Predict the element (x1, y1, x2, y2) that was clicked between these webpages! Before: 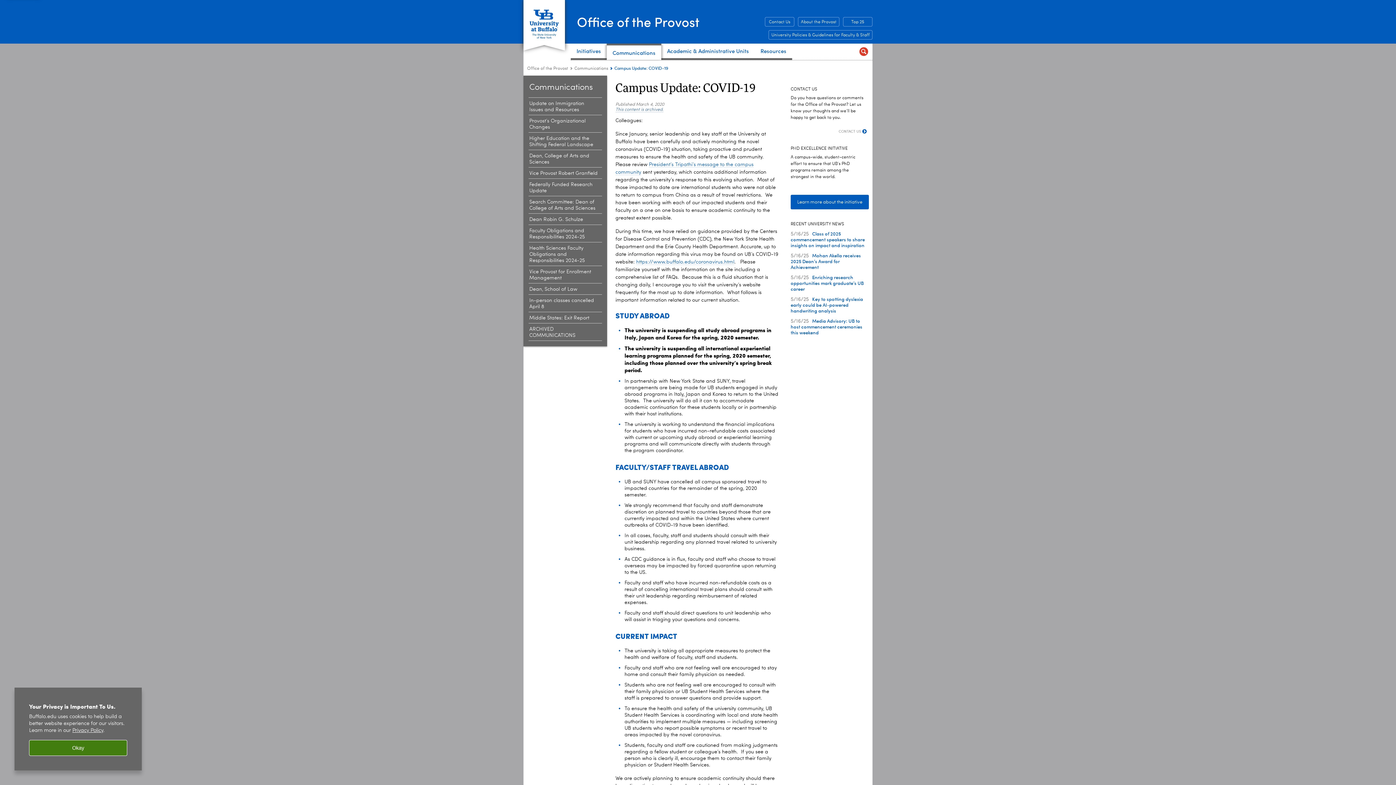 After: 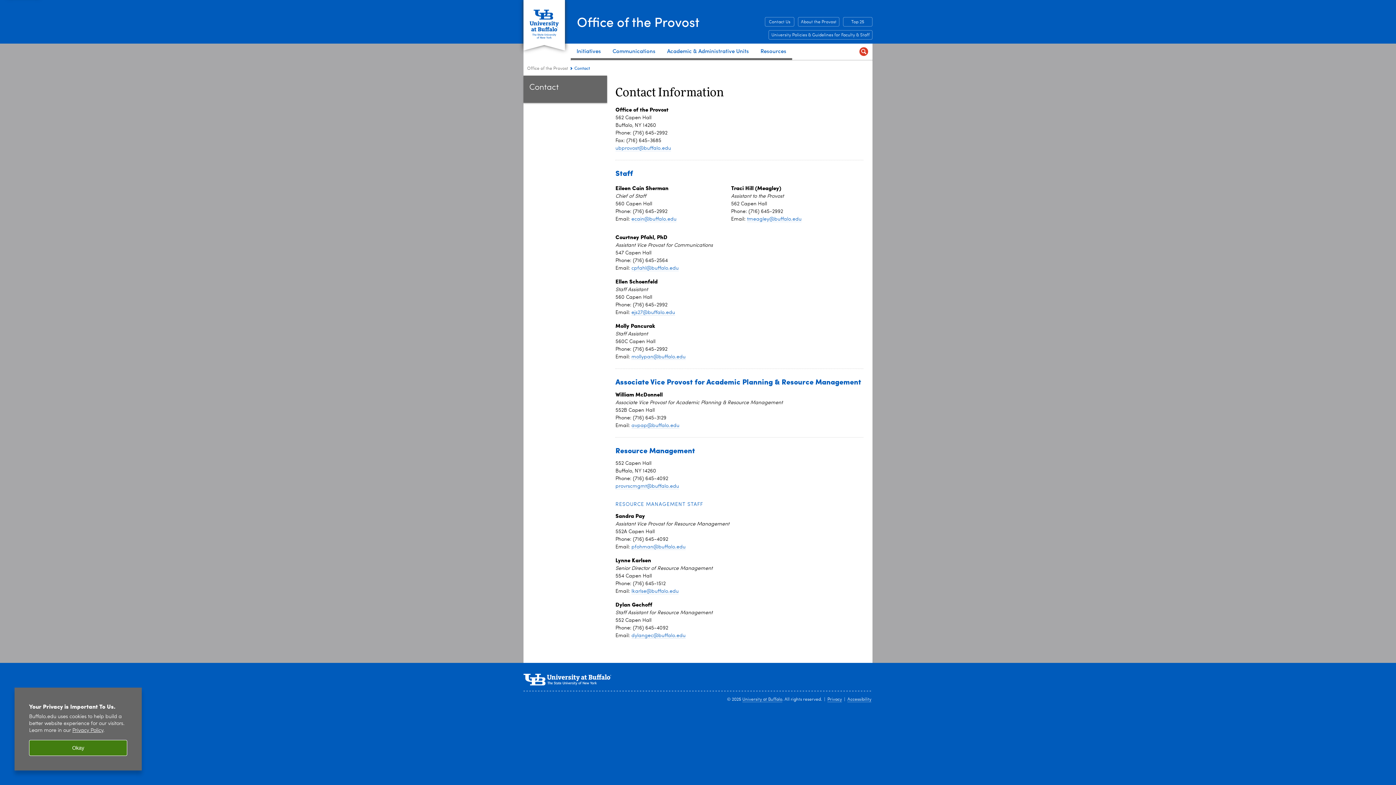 Action: label: CONTACT US bbox: (838, 127, 866, 134)